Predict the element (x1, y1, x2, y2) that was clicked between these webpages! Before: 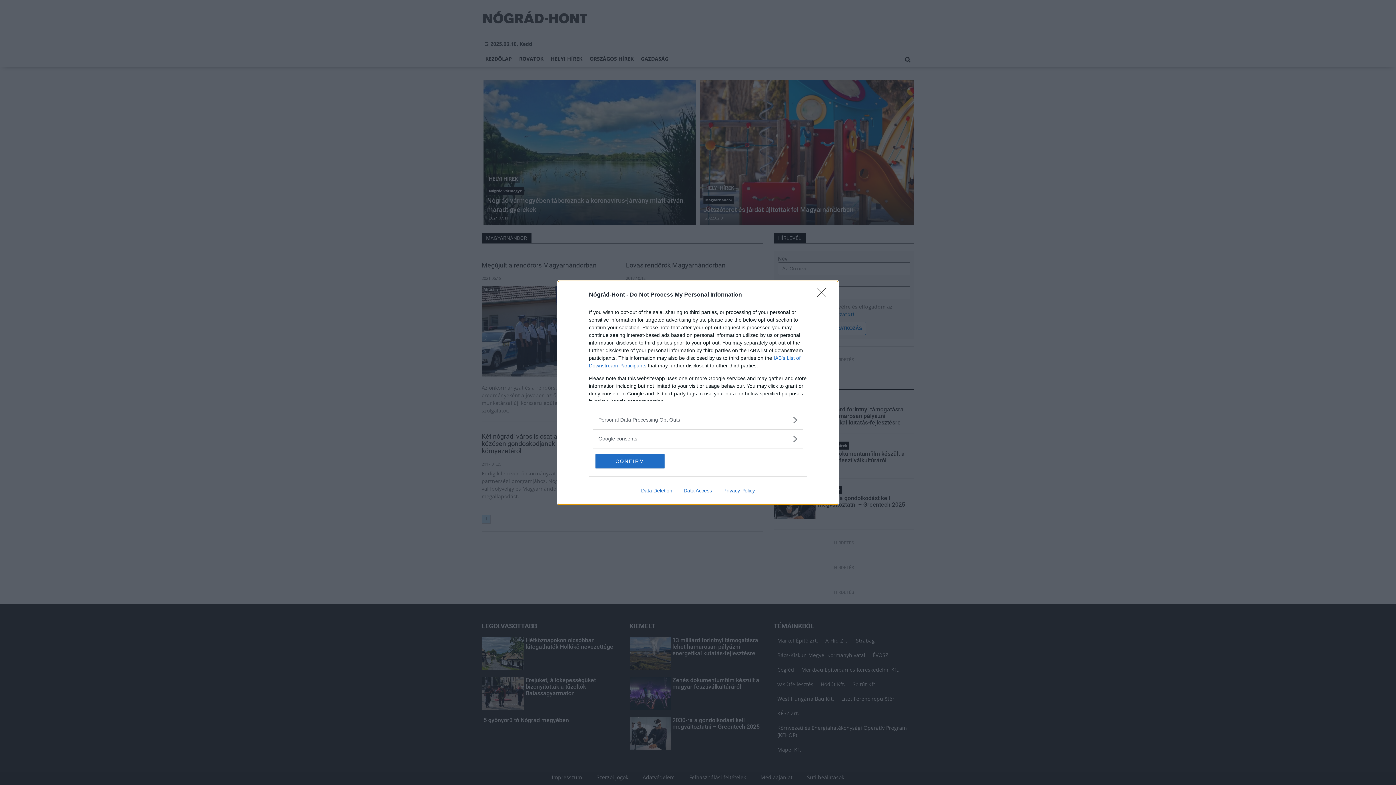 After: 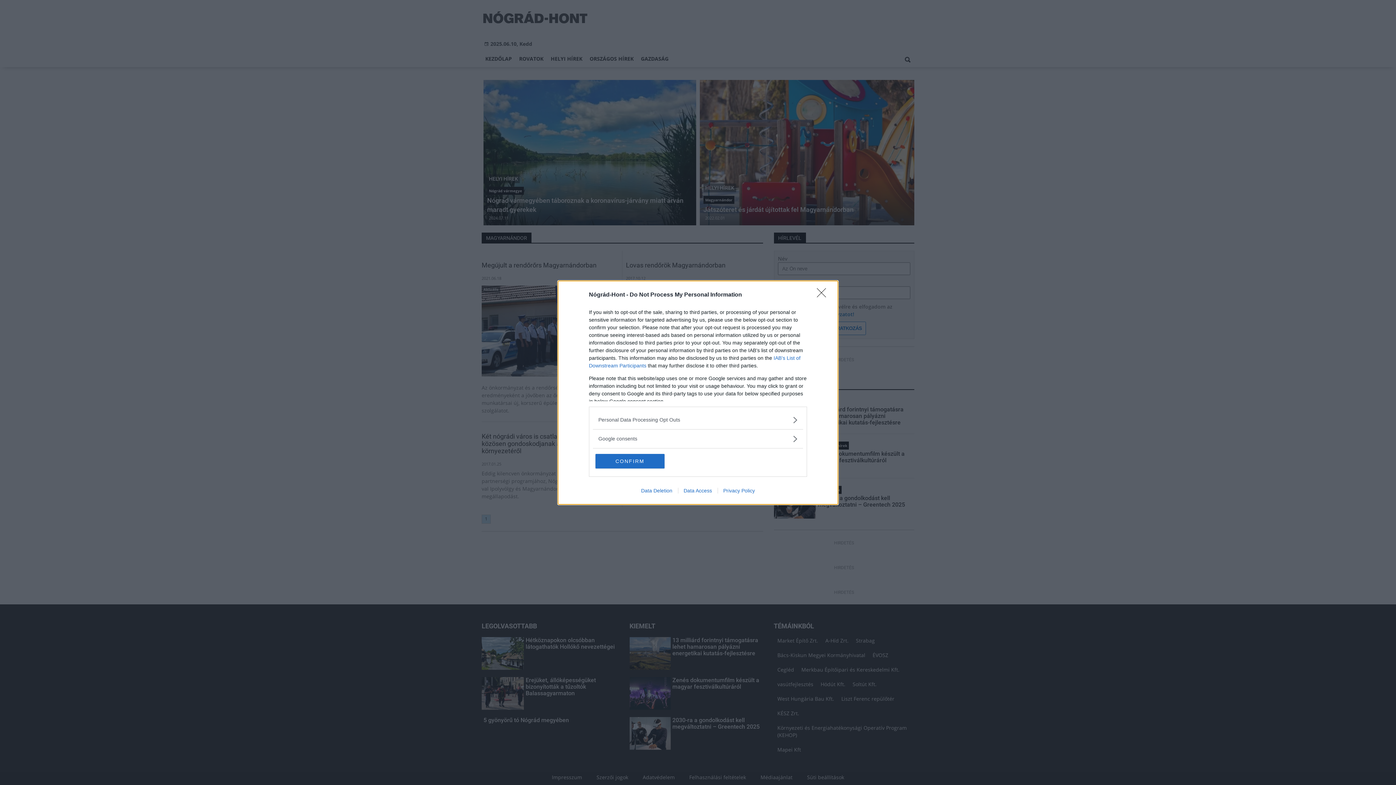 Action: bbox: (717, 487, 760, 493) label: Privacy Policy